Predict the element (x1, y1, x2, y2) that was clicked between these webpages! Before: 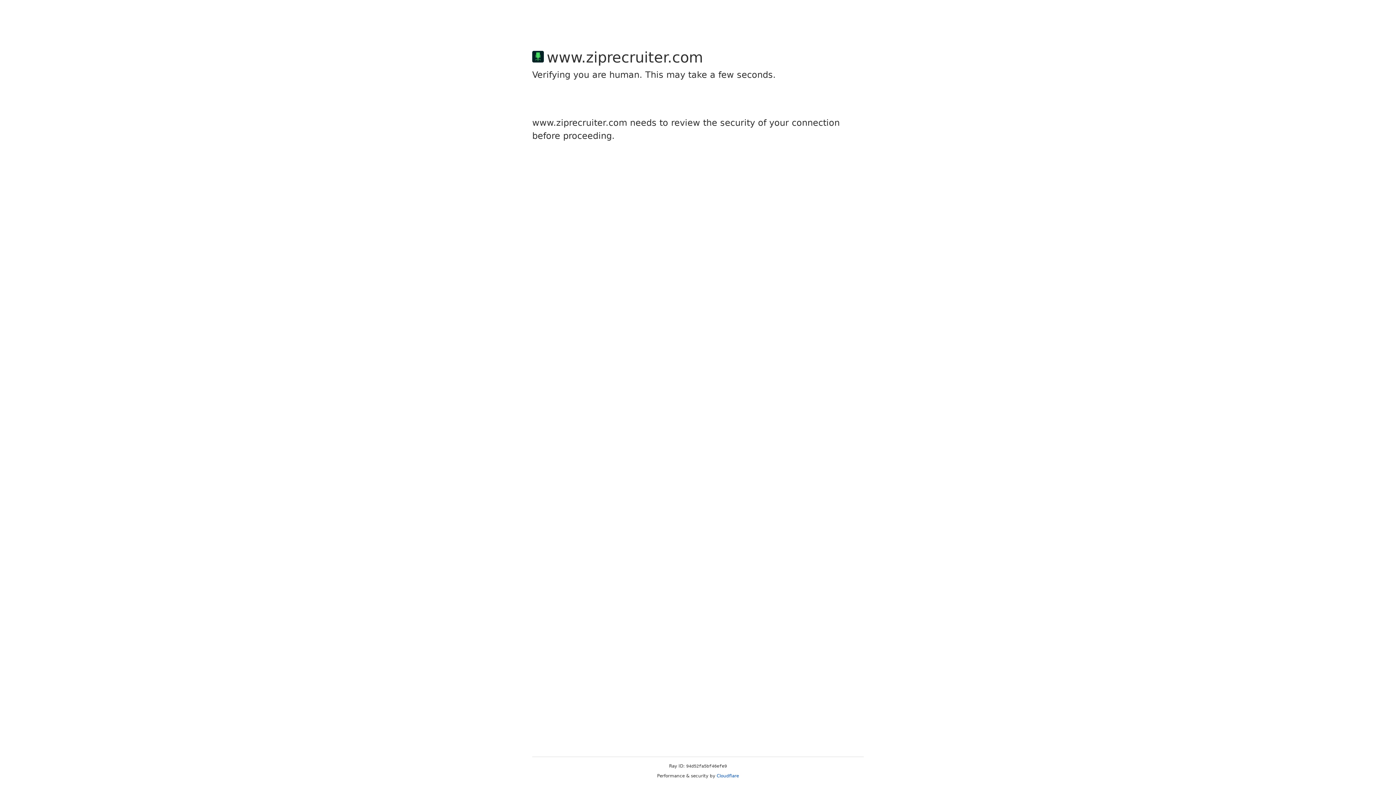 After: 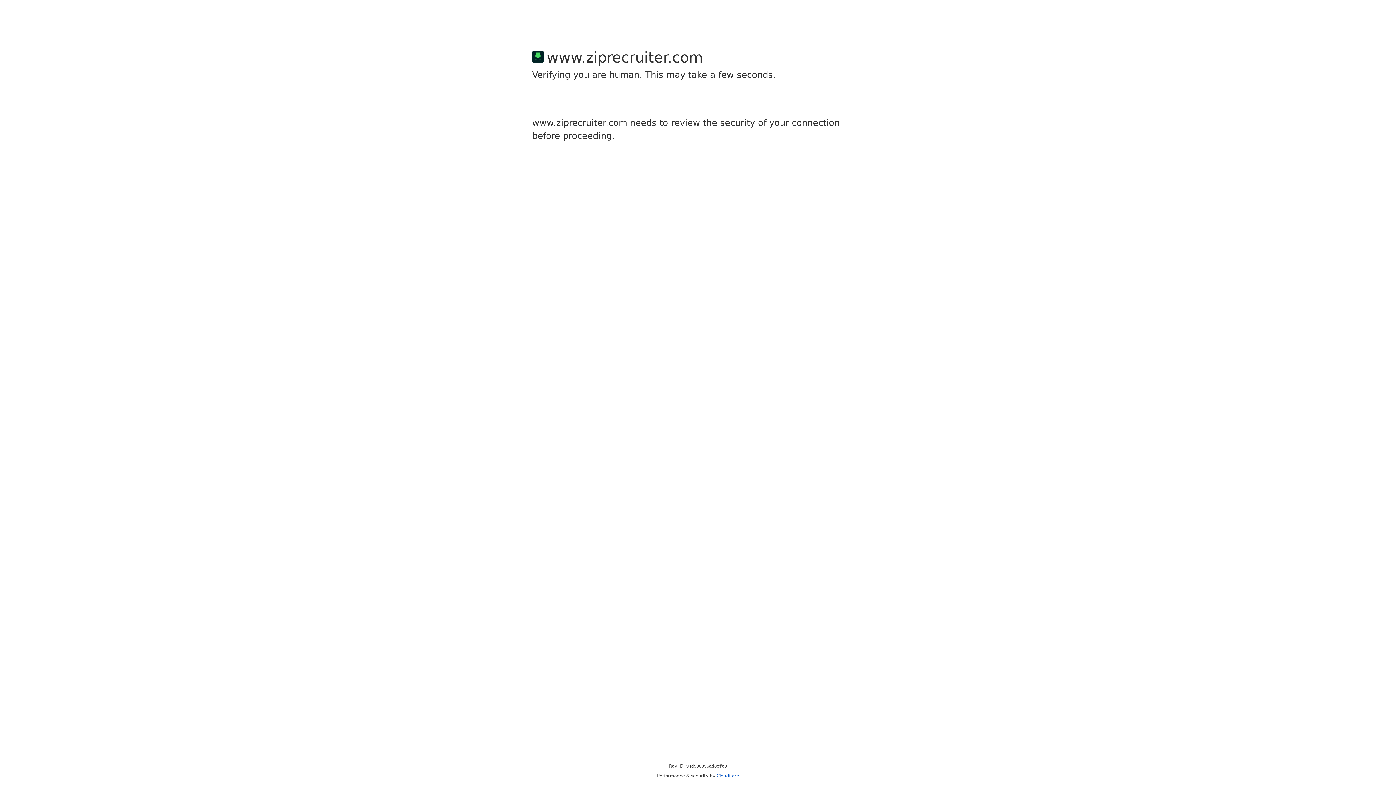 Action: bbox: (716, 773, 739, 778) label: Cloudflare